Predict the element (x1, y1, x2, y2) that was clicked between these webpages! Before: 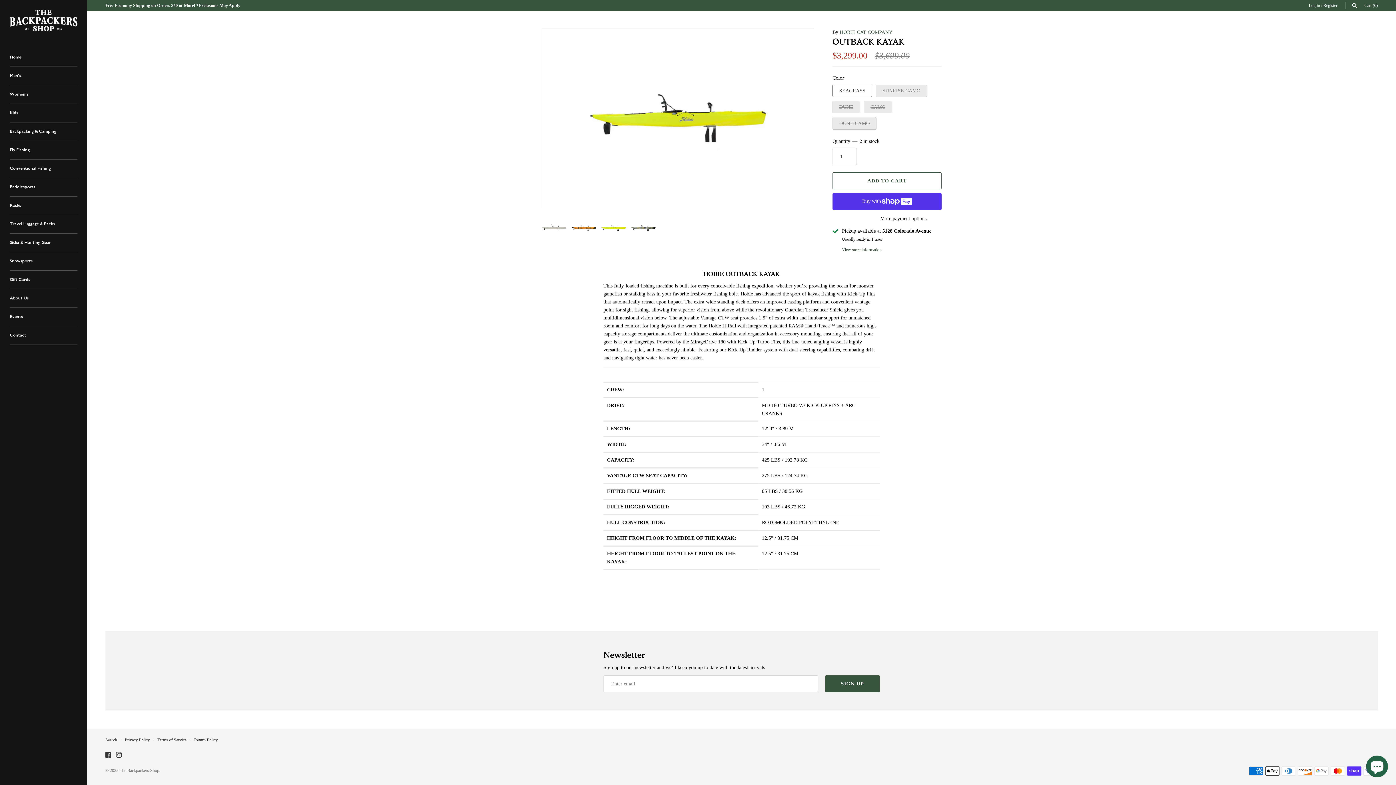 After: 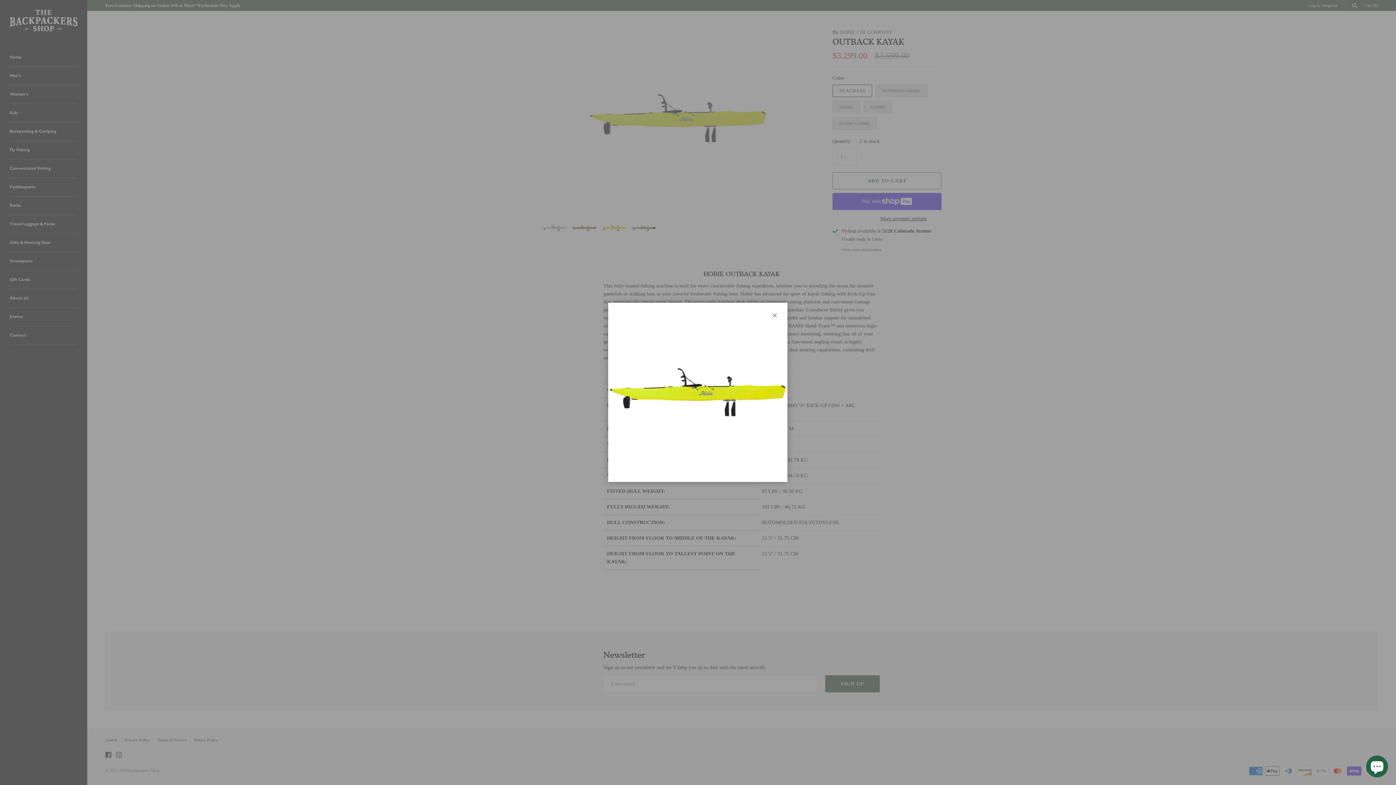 Action: bbox: (542, 28, 814, 207)